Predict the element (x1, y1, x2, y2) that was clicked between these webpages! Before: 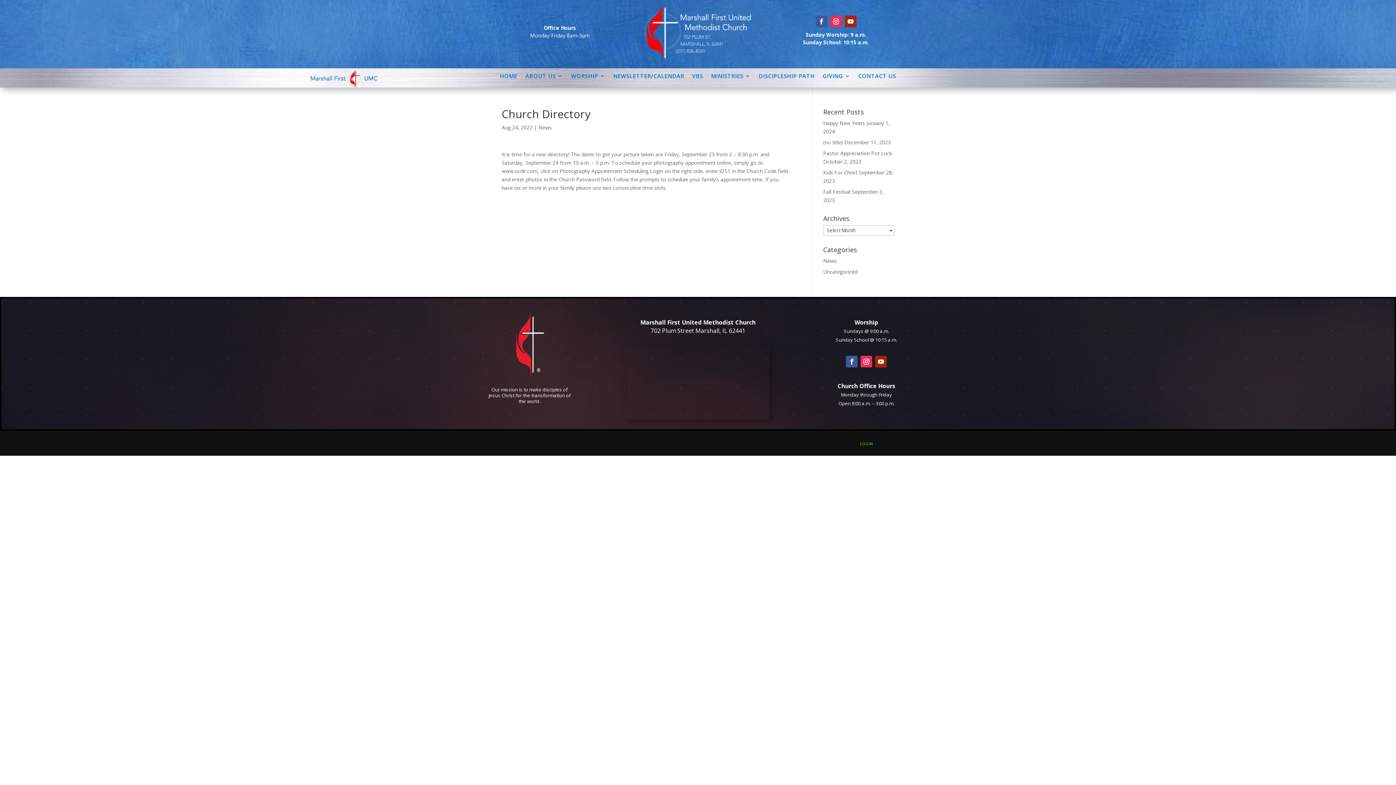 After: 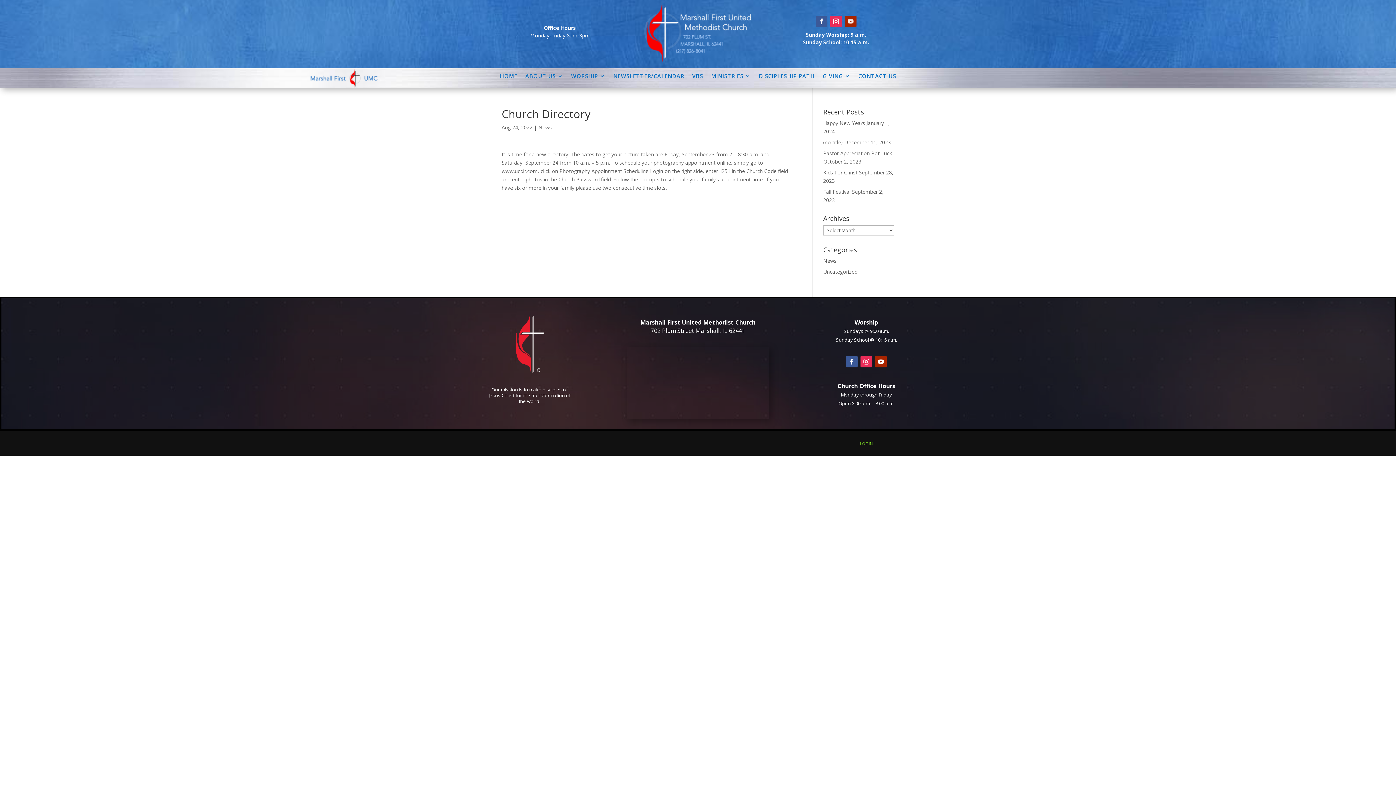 Action: bbox: (845, 15, 856, 27)